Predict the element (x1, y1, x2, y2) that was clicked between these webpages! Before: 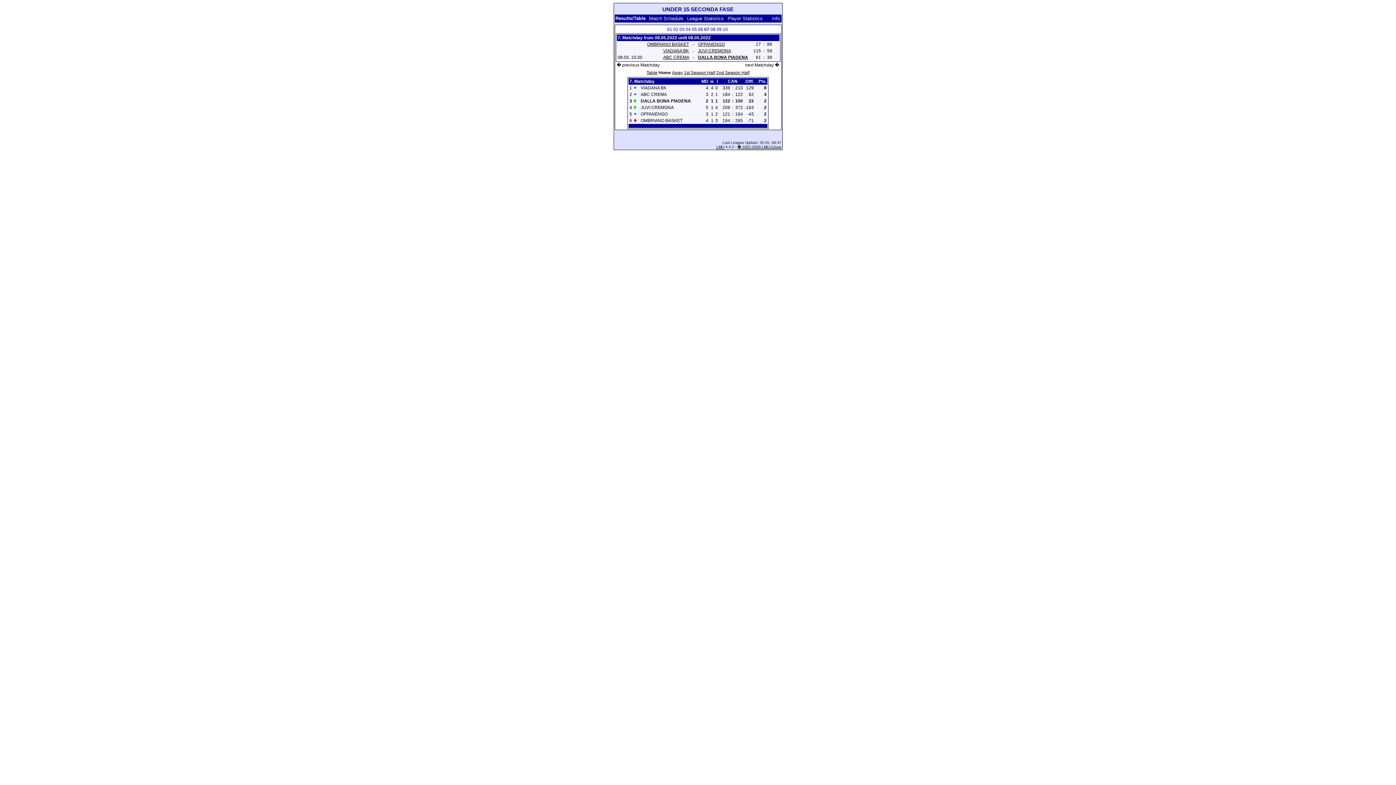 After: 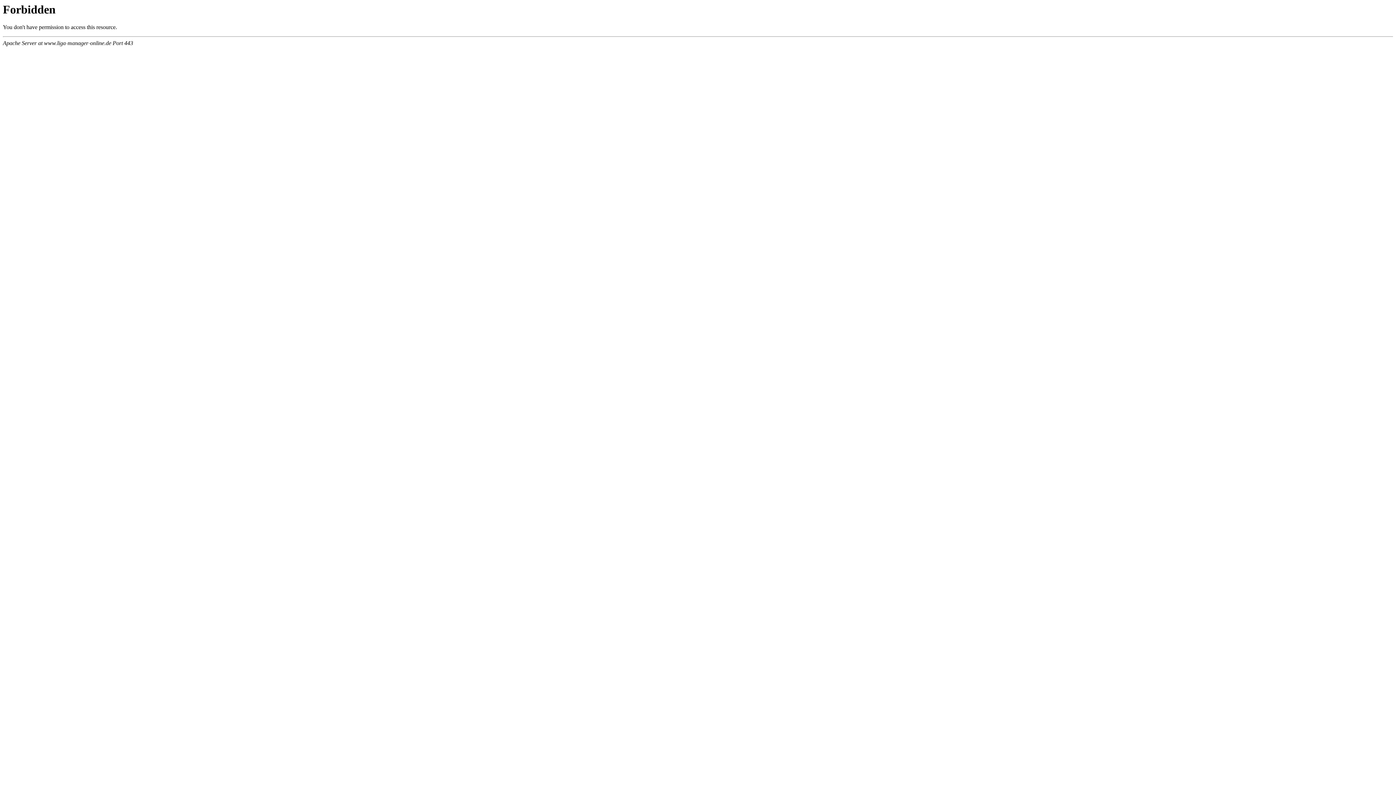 Action: label: � 1997-2009 LMO-Group bbox: (737, 145, 781, 149)